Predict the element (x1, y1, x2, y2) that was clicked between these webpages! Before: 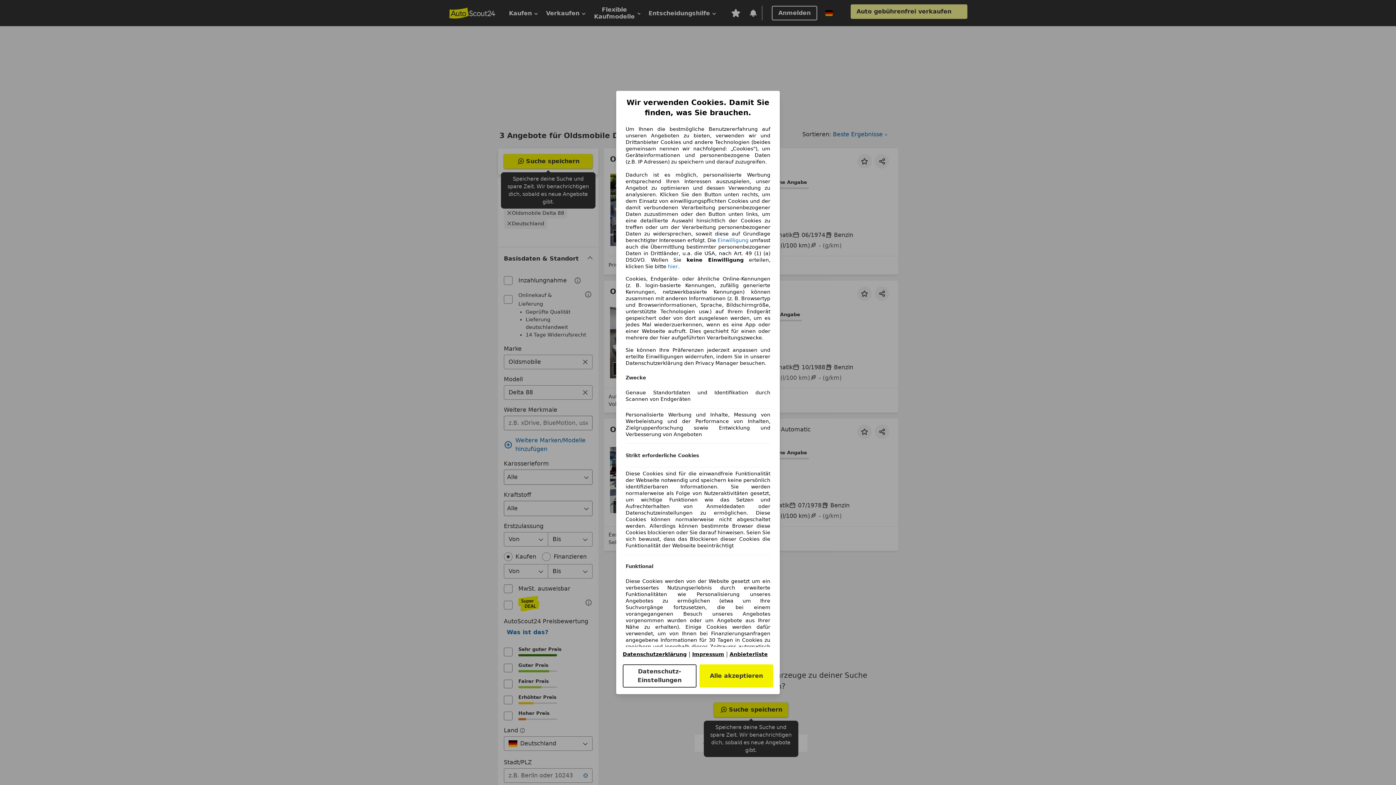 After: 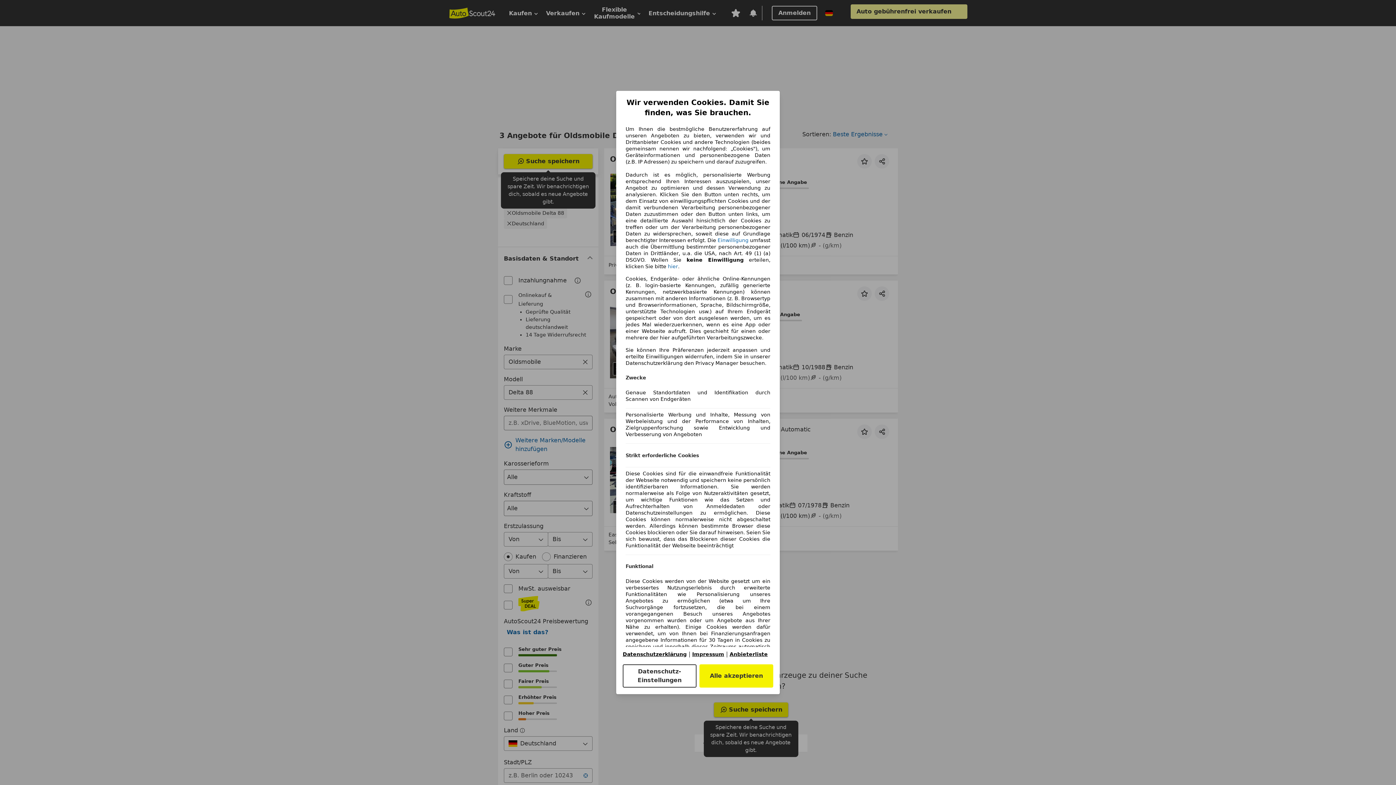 Action: label: Impressum(öffnet in einem neuen Fenster) bbox: (692, 651, 724, 657)